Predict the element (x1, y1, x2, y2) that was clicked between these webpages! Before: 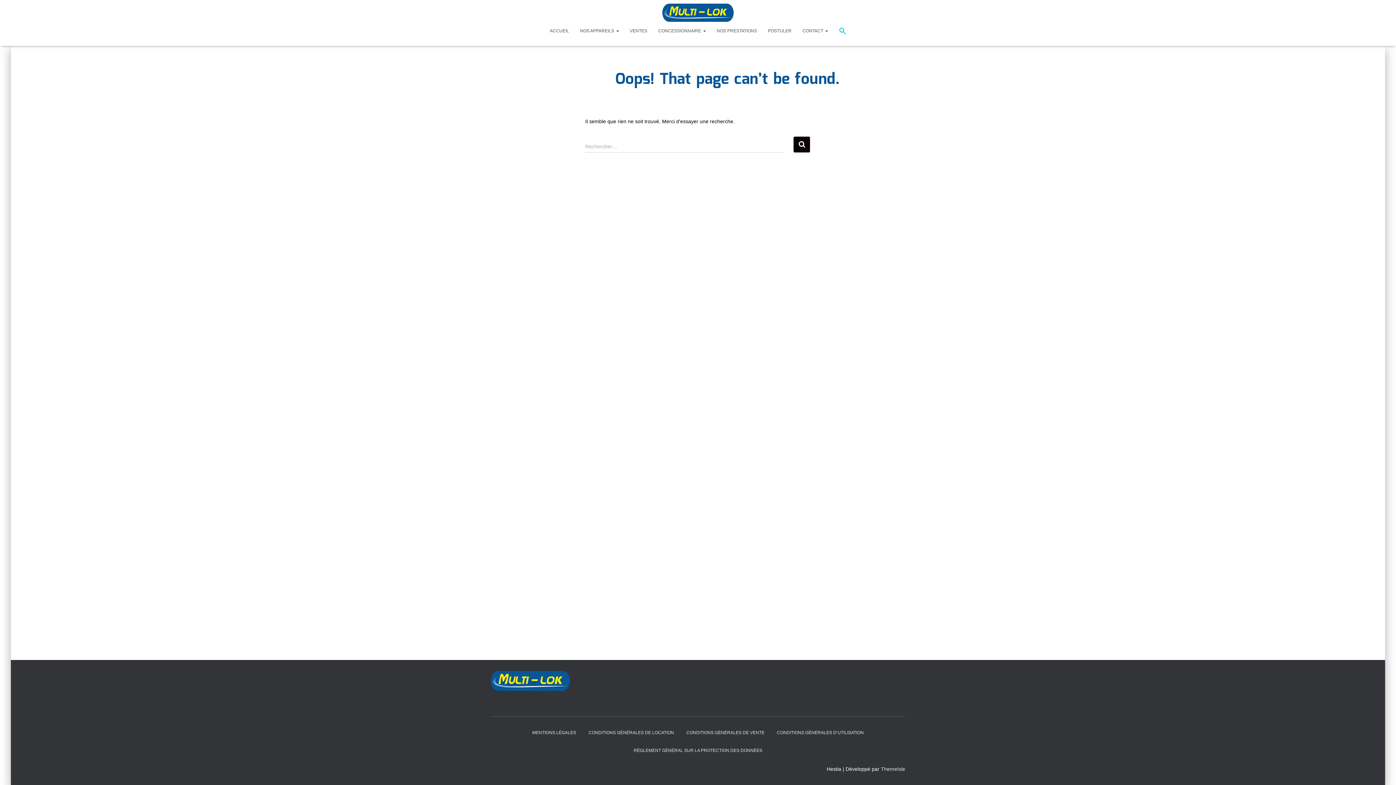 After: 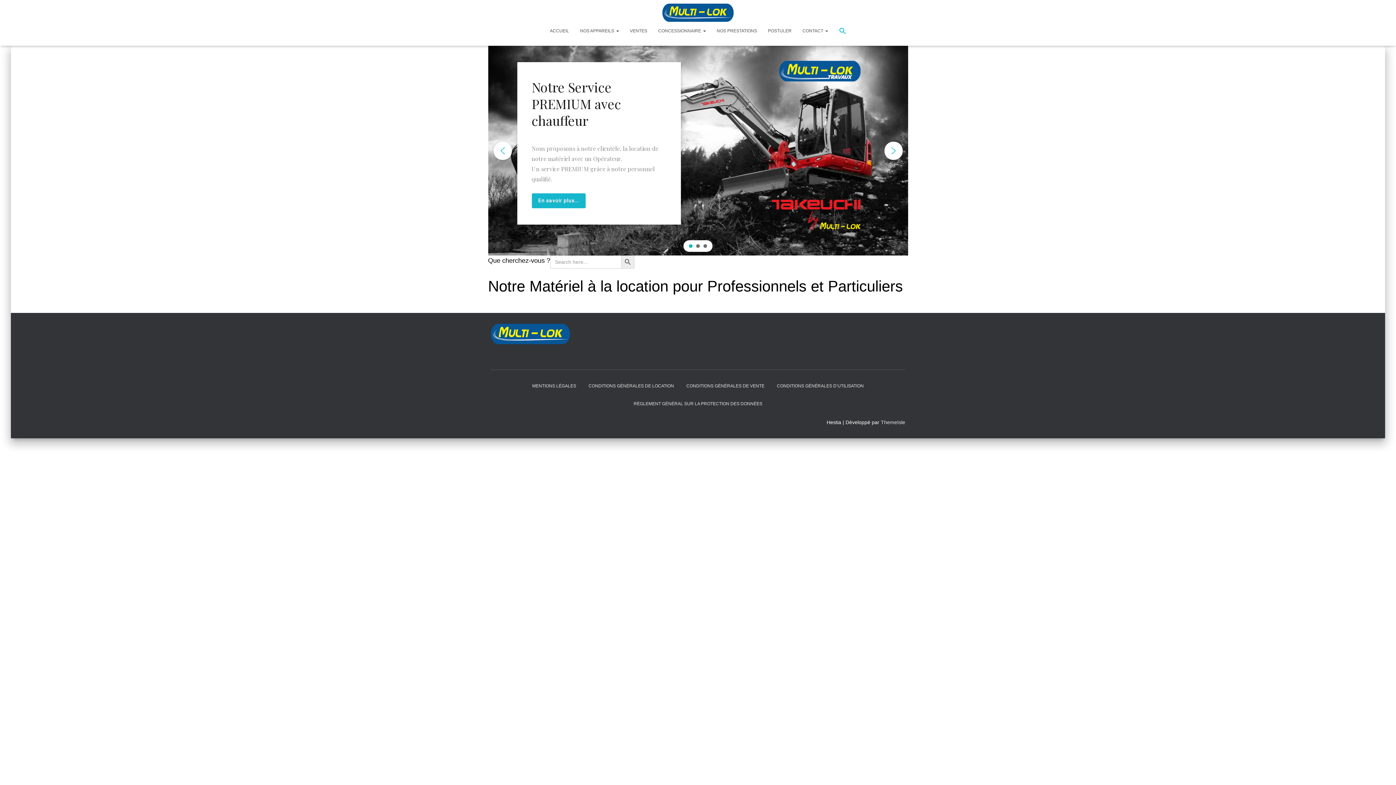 Action: bbox: (656, 3, 739, 21)